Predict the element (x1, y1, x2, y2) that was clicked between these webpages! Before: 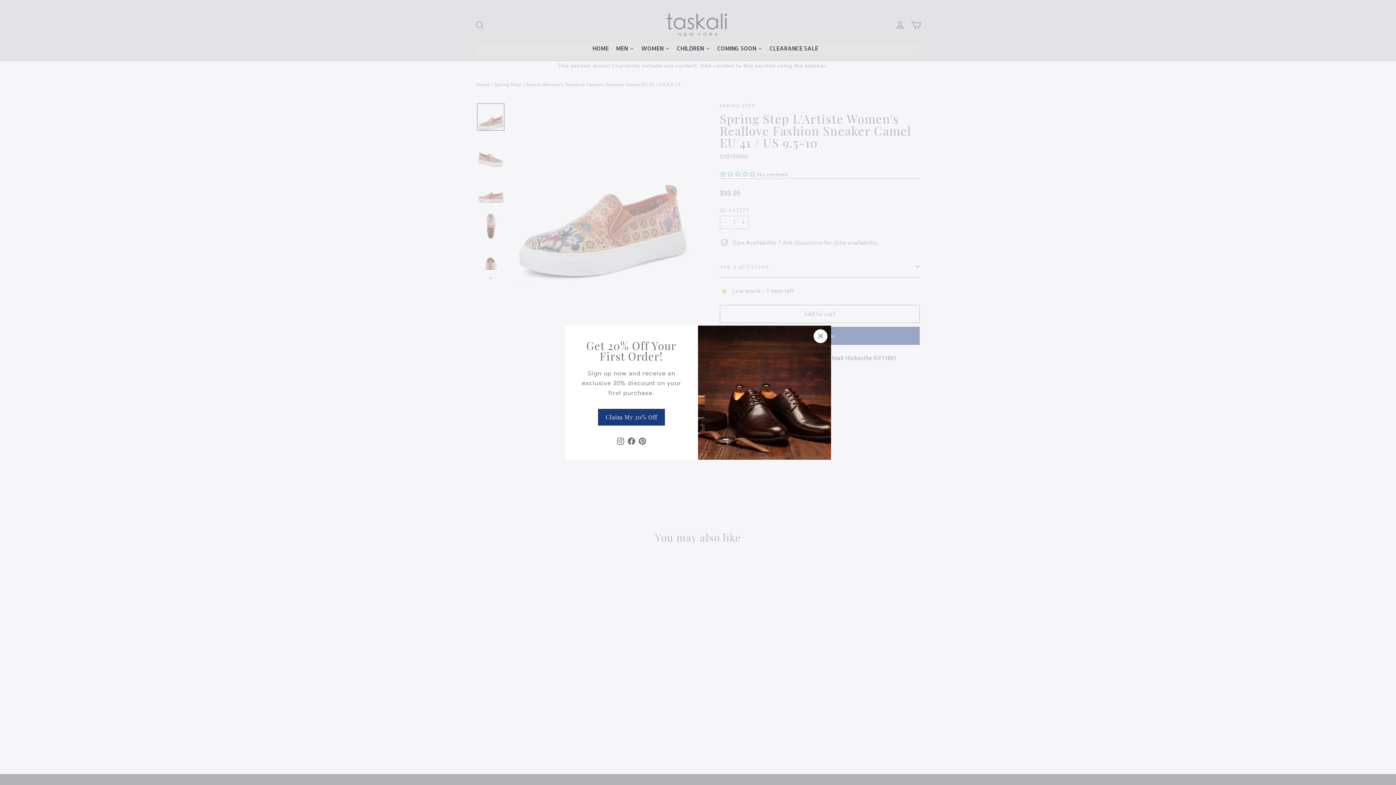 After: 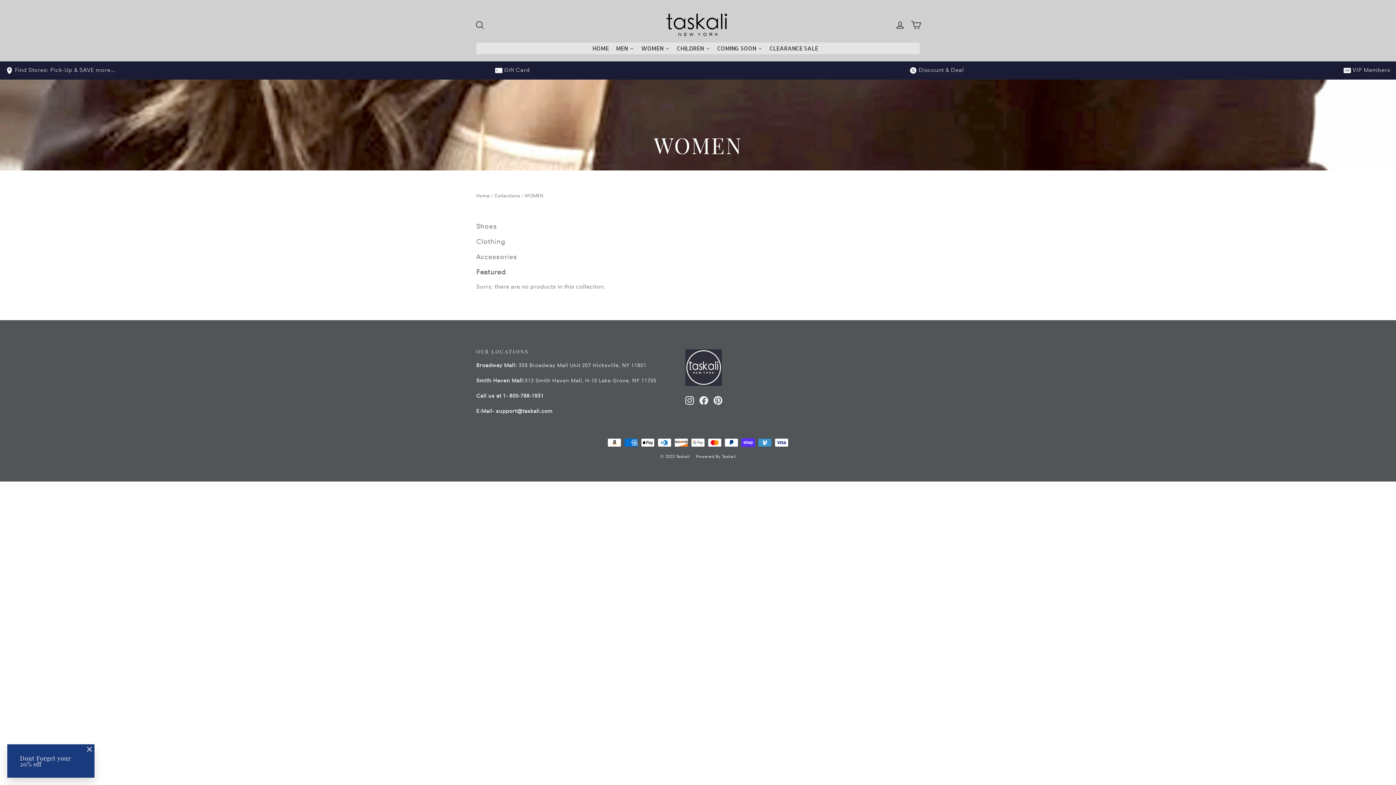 Action: label: WOMEN bbox: (637, 42, 673, 54)